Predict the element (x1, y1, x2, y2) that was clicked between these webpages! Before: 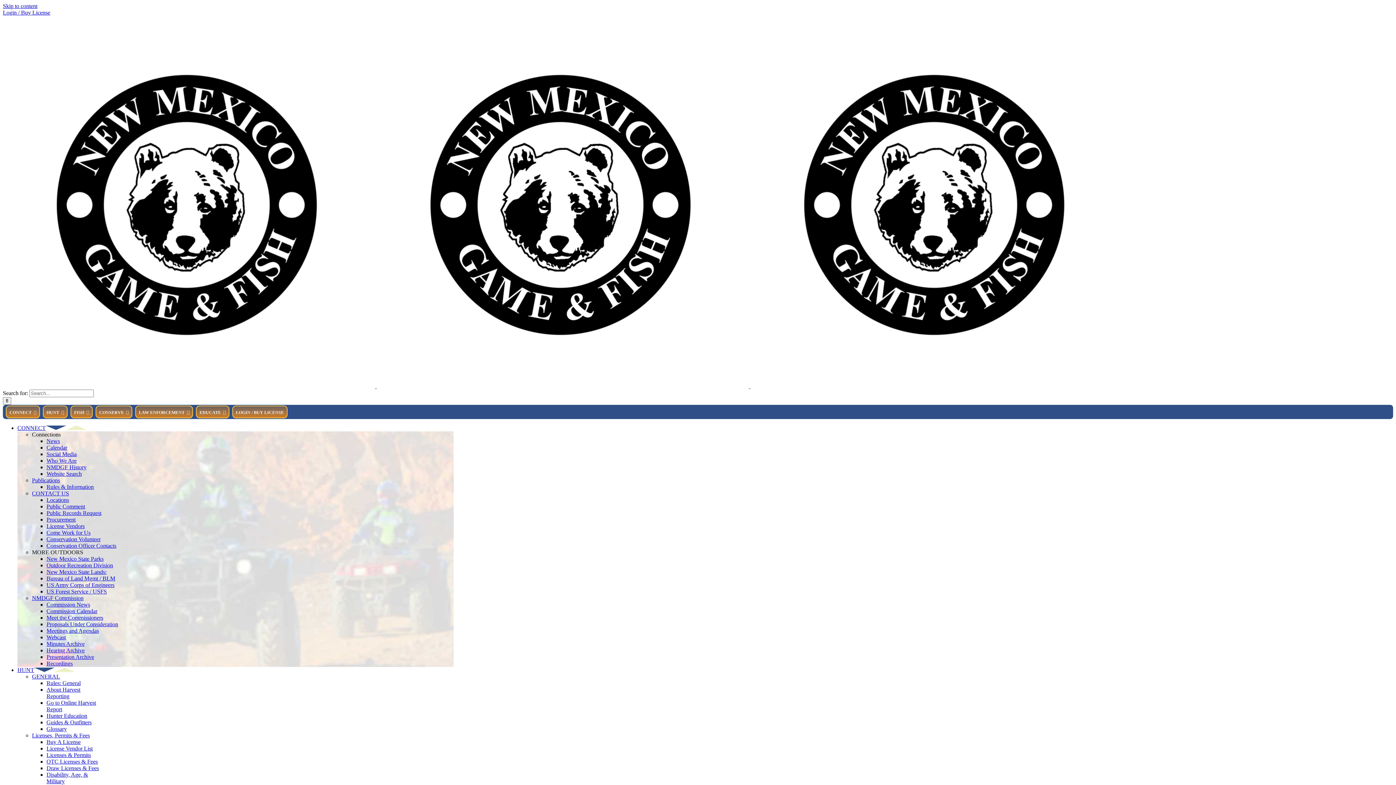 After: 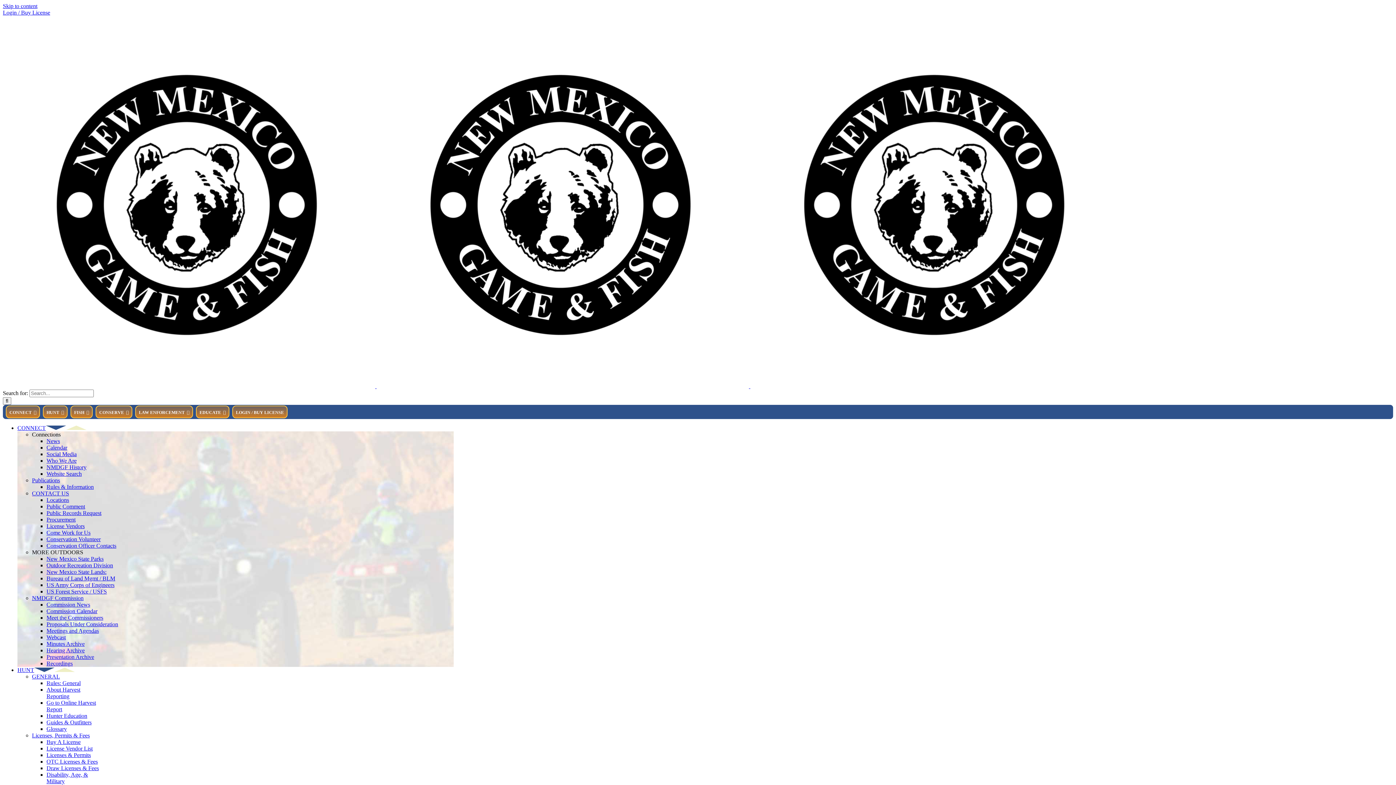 Action: label: Glossary bbox: (46, 726, 66, 732)